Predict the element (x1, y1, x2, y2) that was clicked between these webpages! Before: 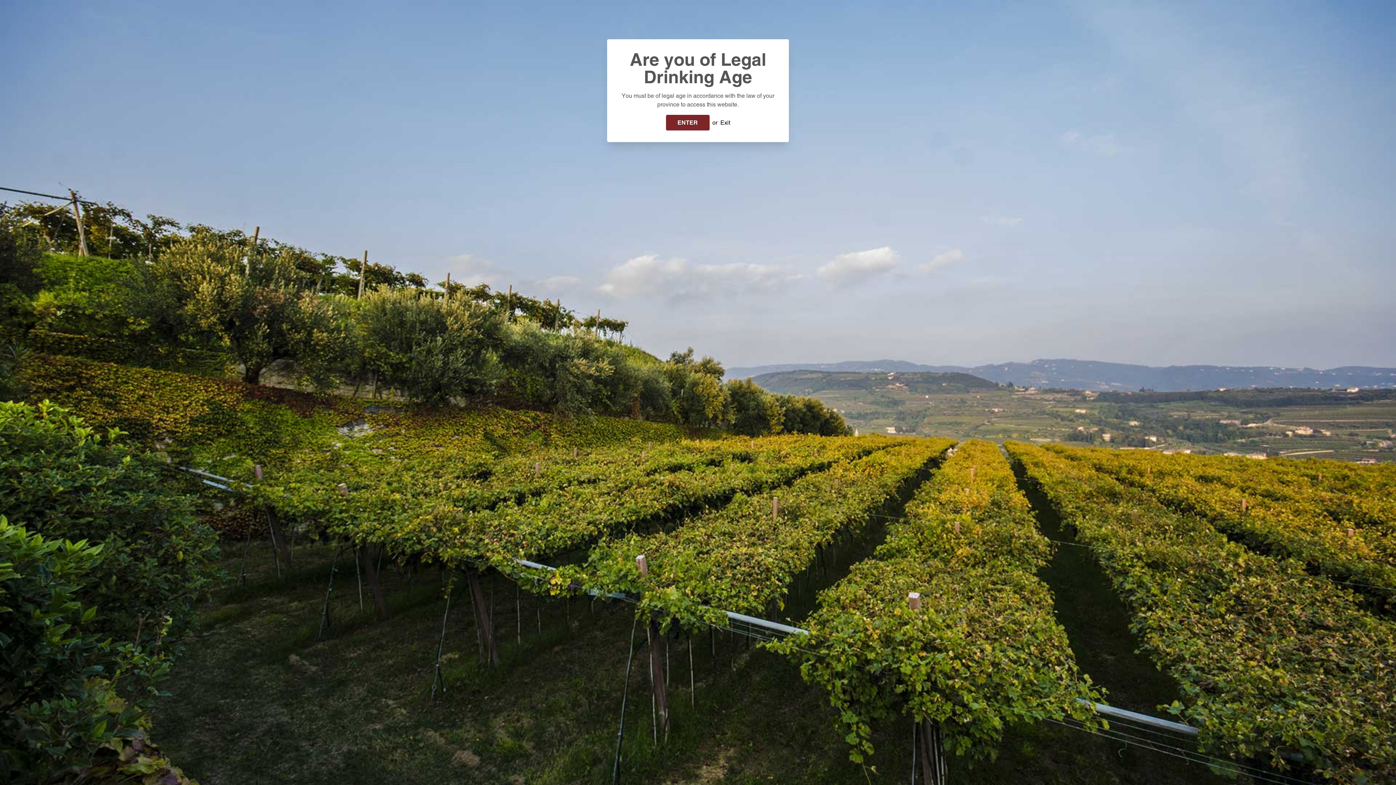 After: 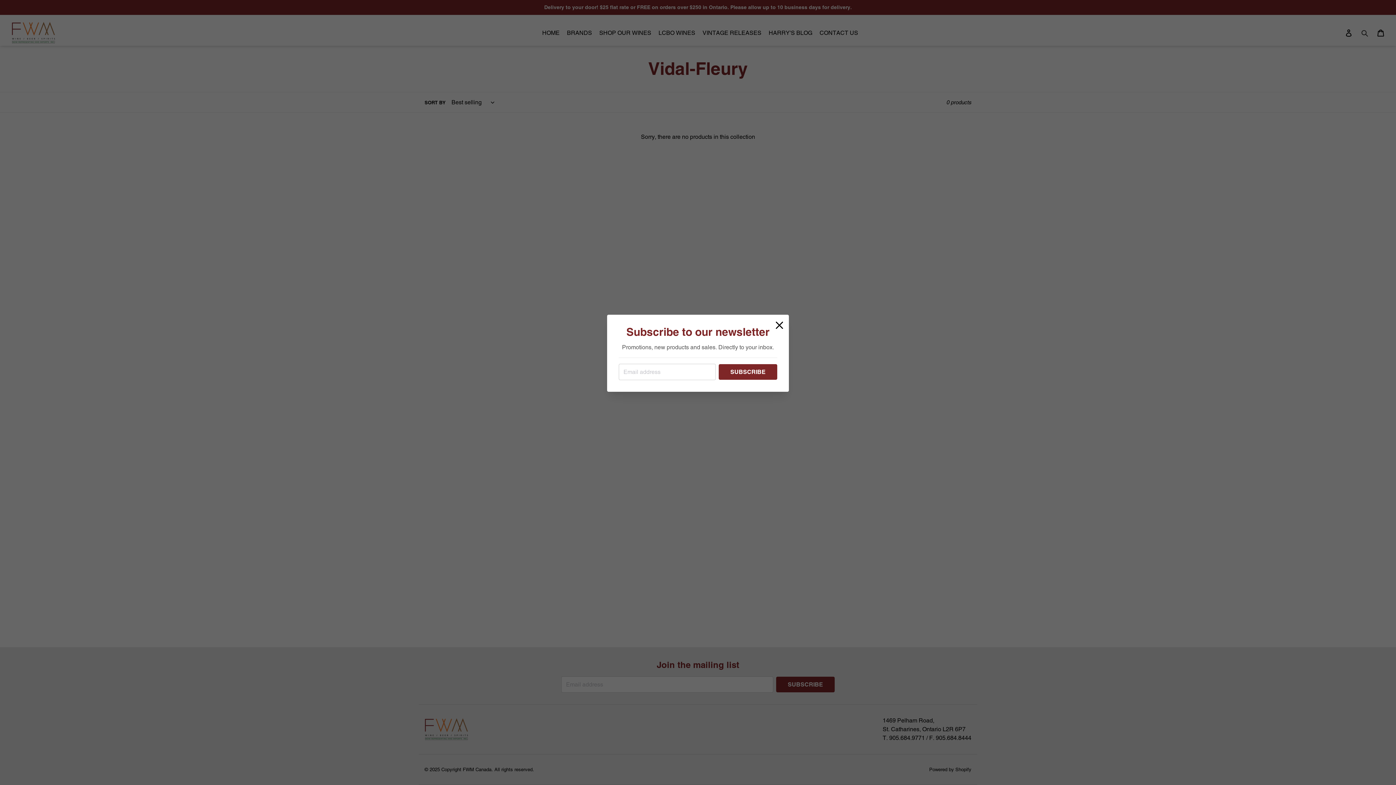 Action: bbox: (666, 114, 709, 130) label: ENTER